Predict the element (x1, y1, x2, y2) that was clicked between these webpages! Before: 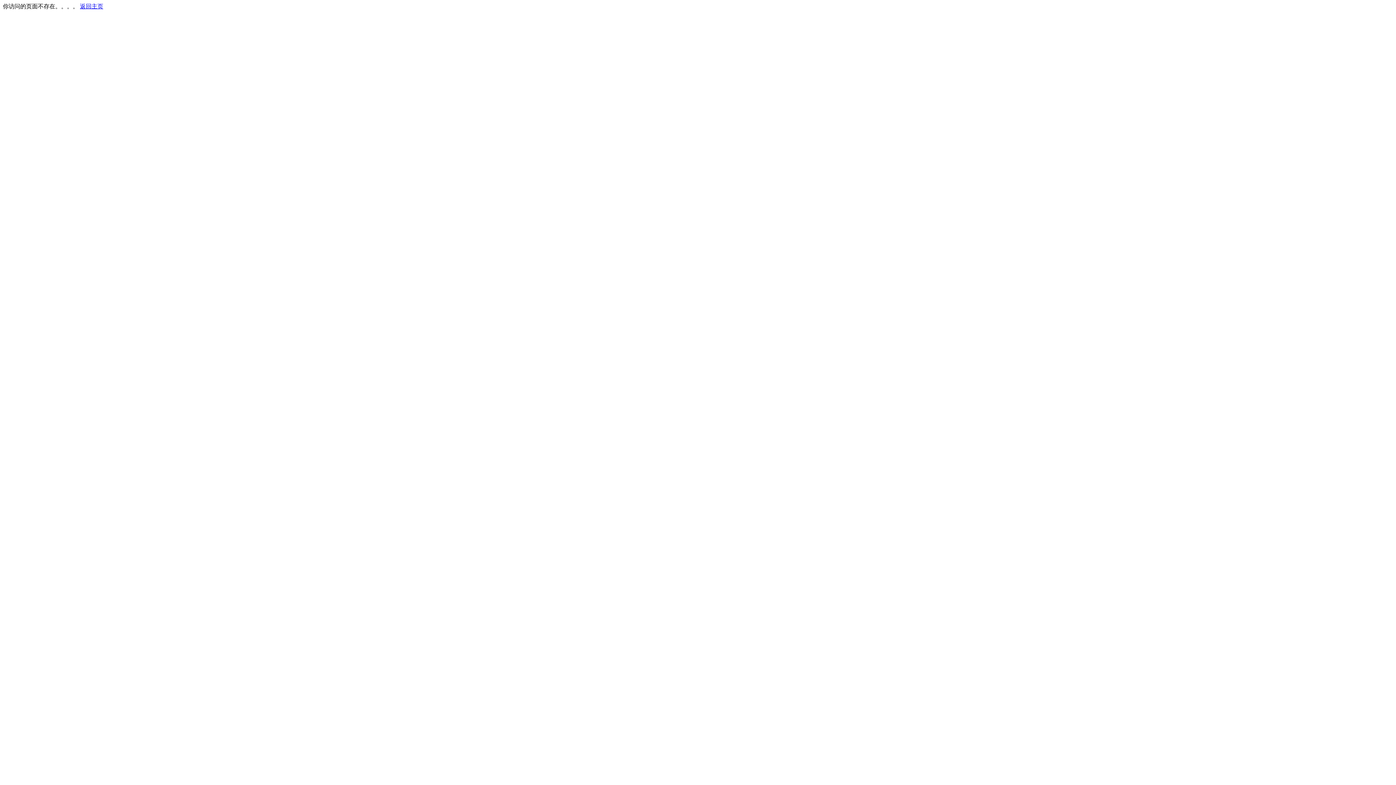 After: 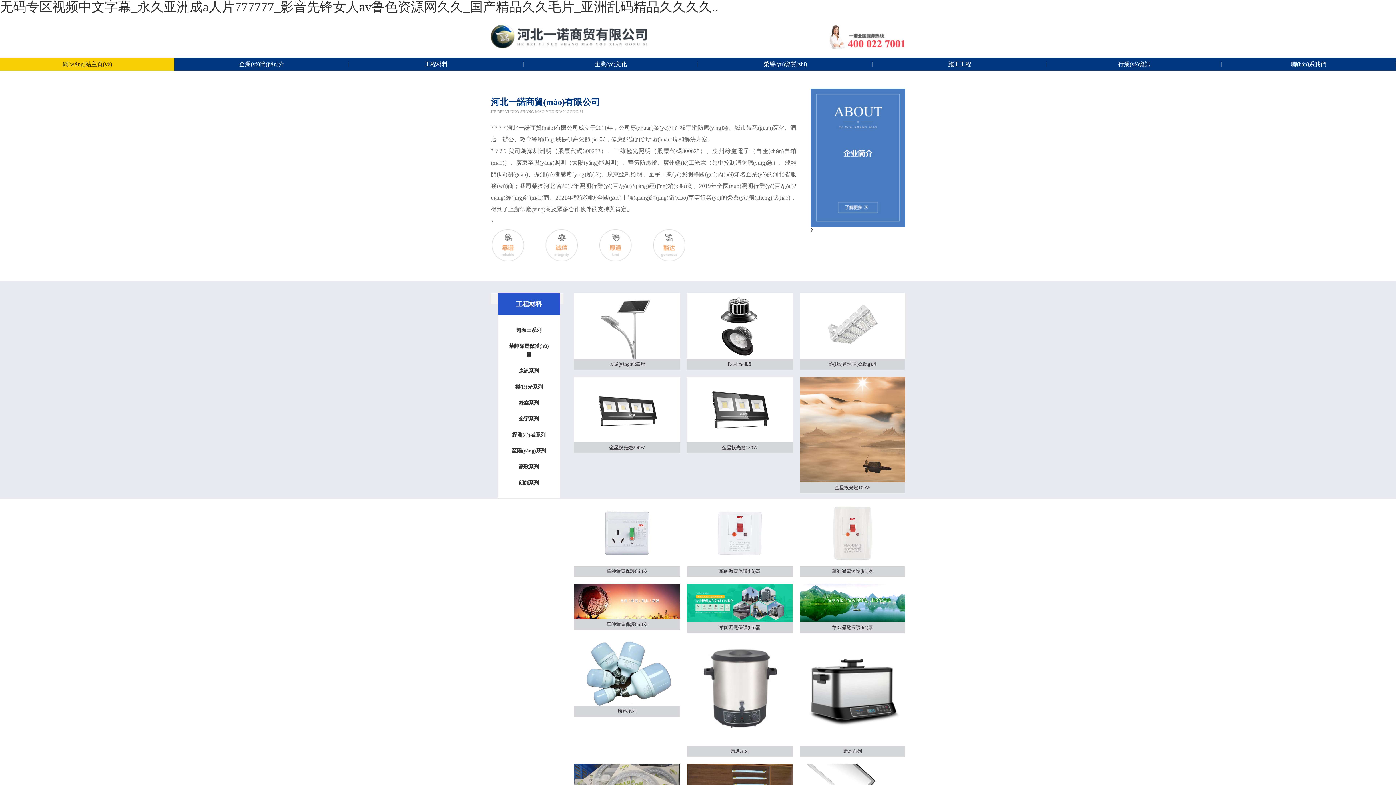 Action: bbox: (80, 3, 103, 9) label: 返回主页